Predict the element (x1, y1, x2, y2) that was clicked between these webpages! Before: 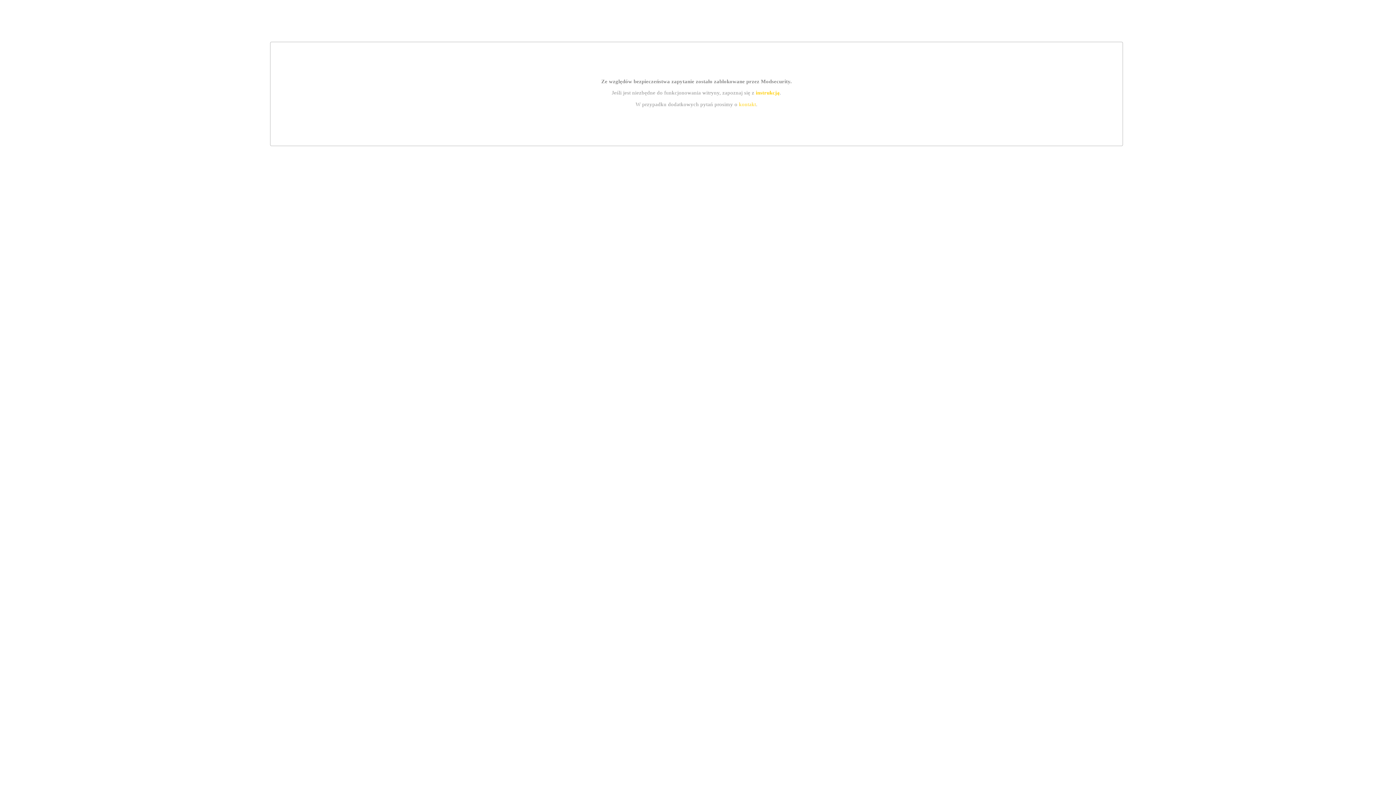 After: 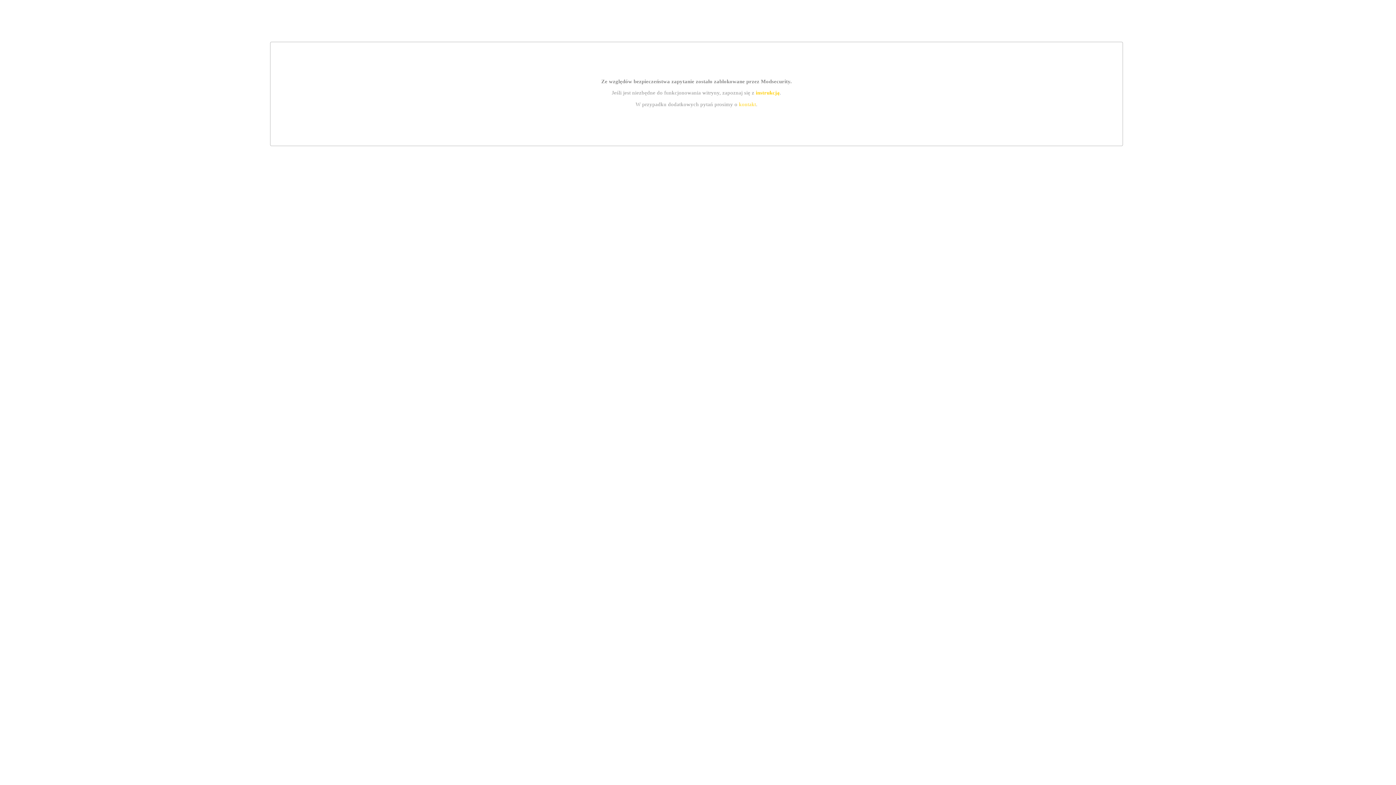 Action: label: instrukcją bbox: (755, 89, 779, 95)